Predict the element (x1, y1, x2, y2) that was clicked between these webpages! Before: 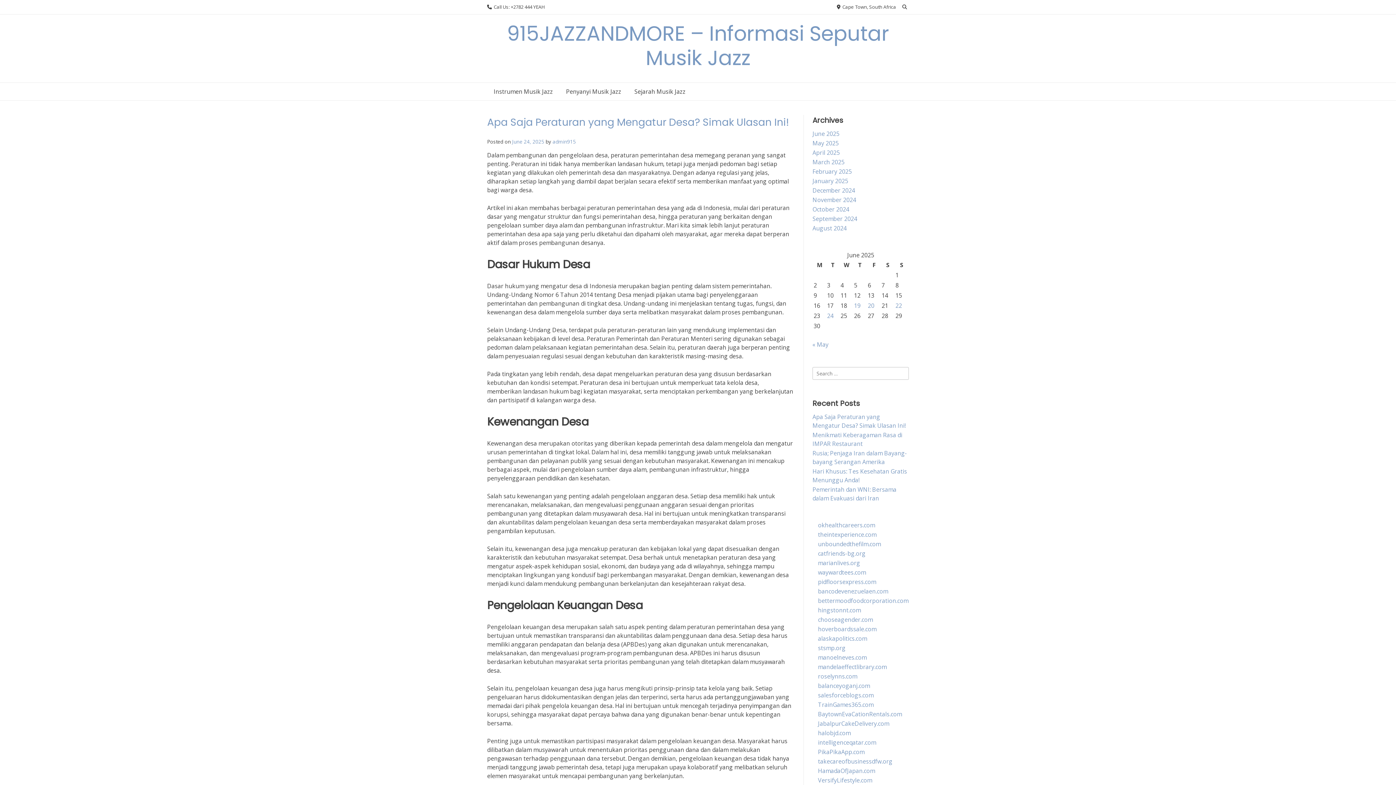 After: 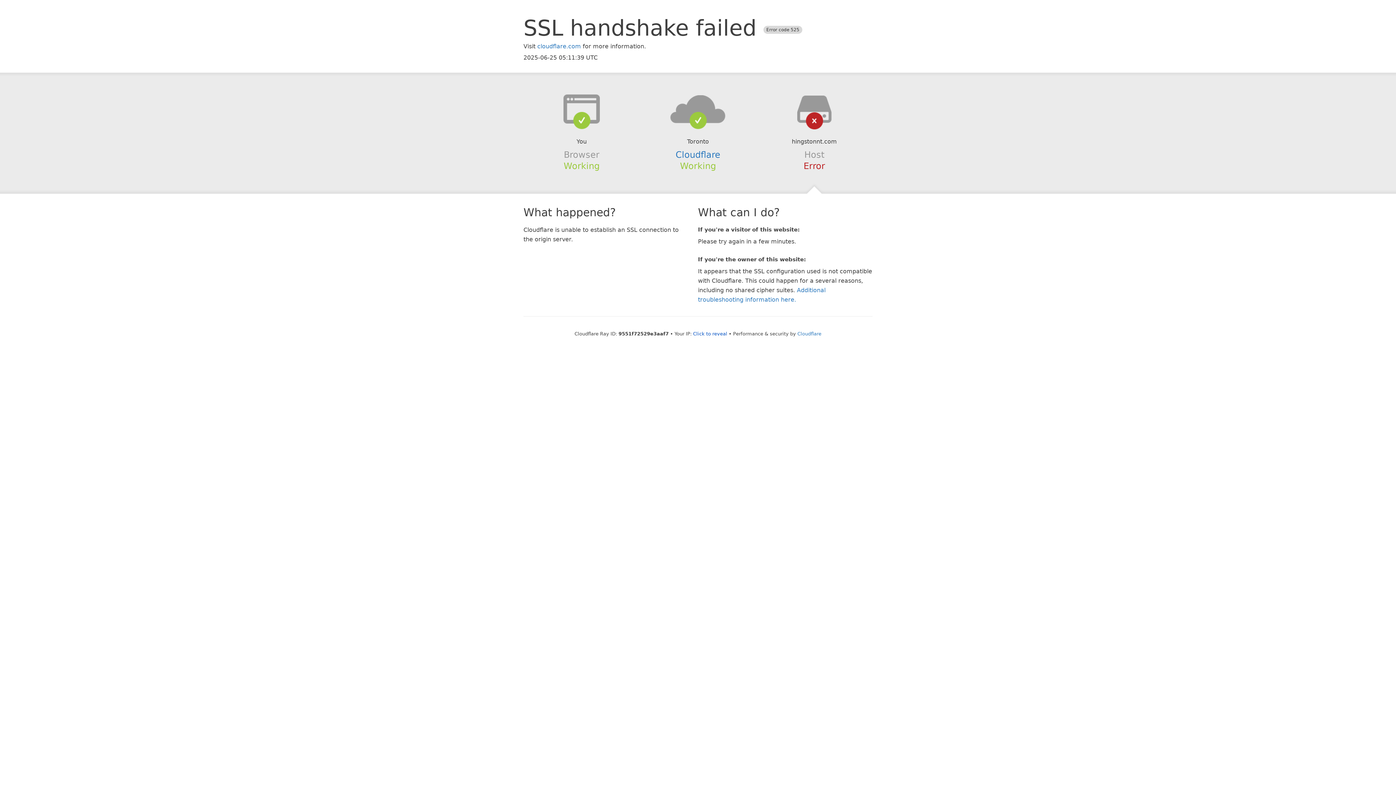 Action: bbox: (818, 606, 861, 614) label: hingstonnt.com